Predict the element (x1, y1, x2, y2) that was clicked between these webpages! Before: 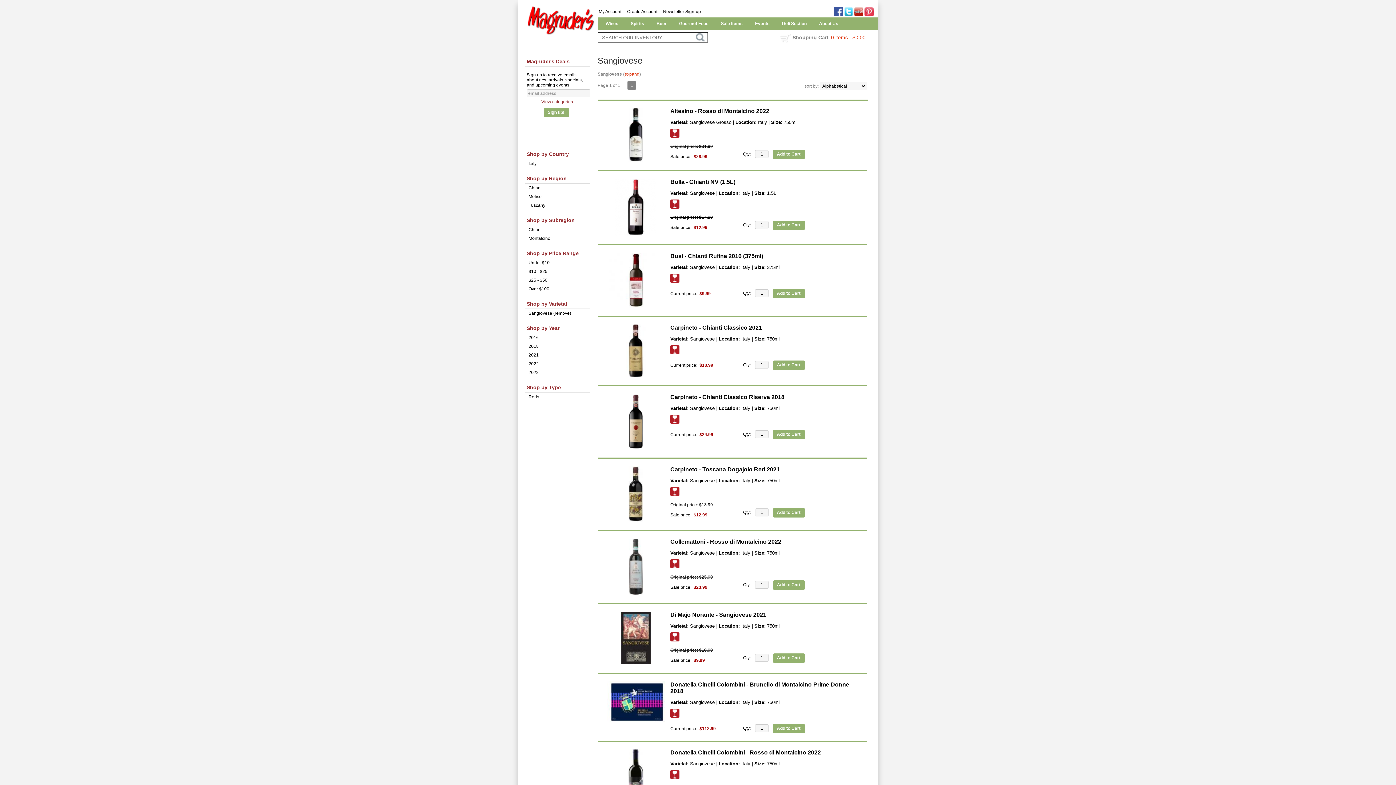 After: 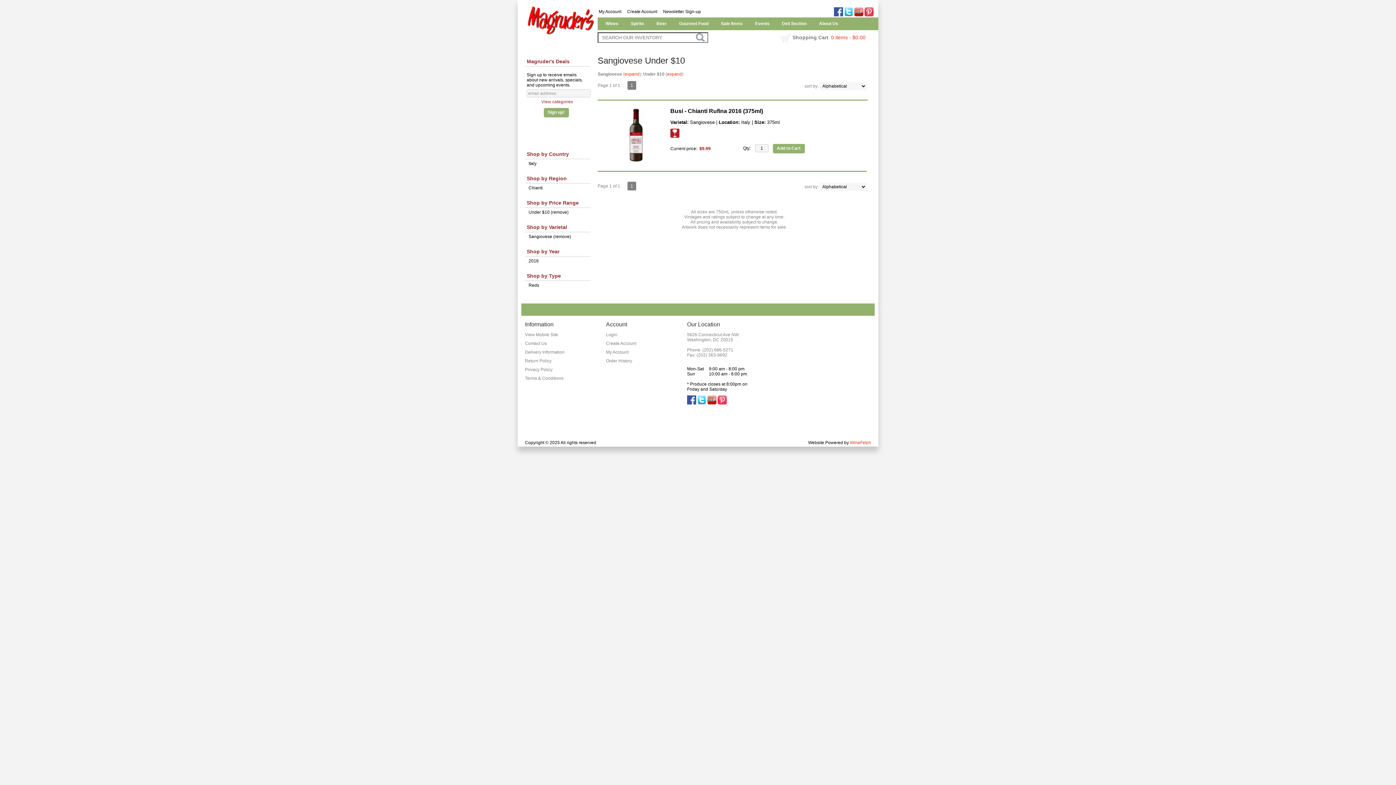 Action: bbox: (525, 258, 591, 267) label: Under $10